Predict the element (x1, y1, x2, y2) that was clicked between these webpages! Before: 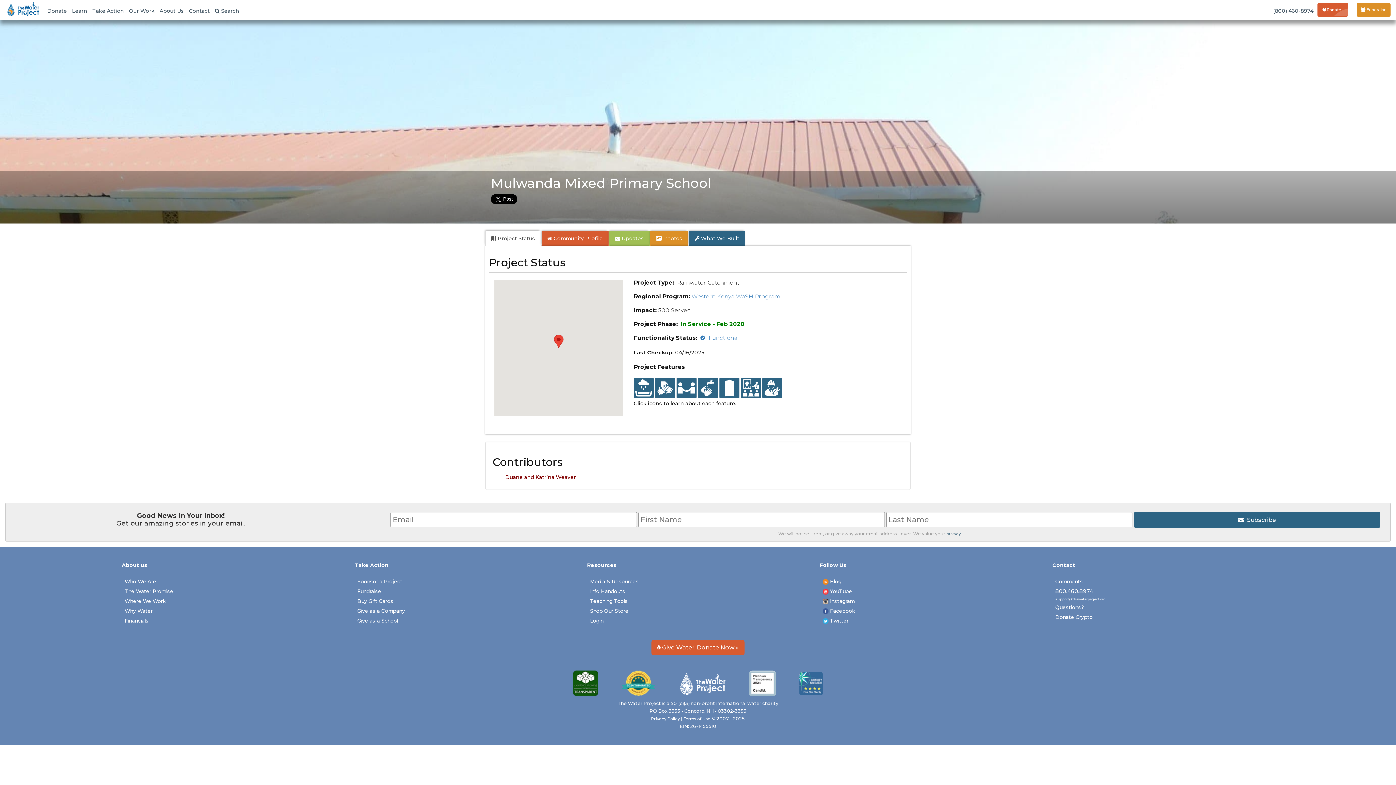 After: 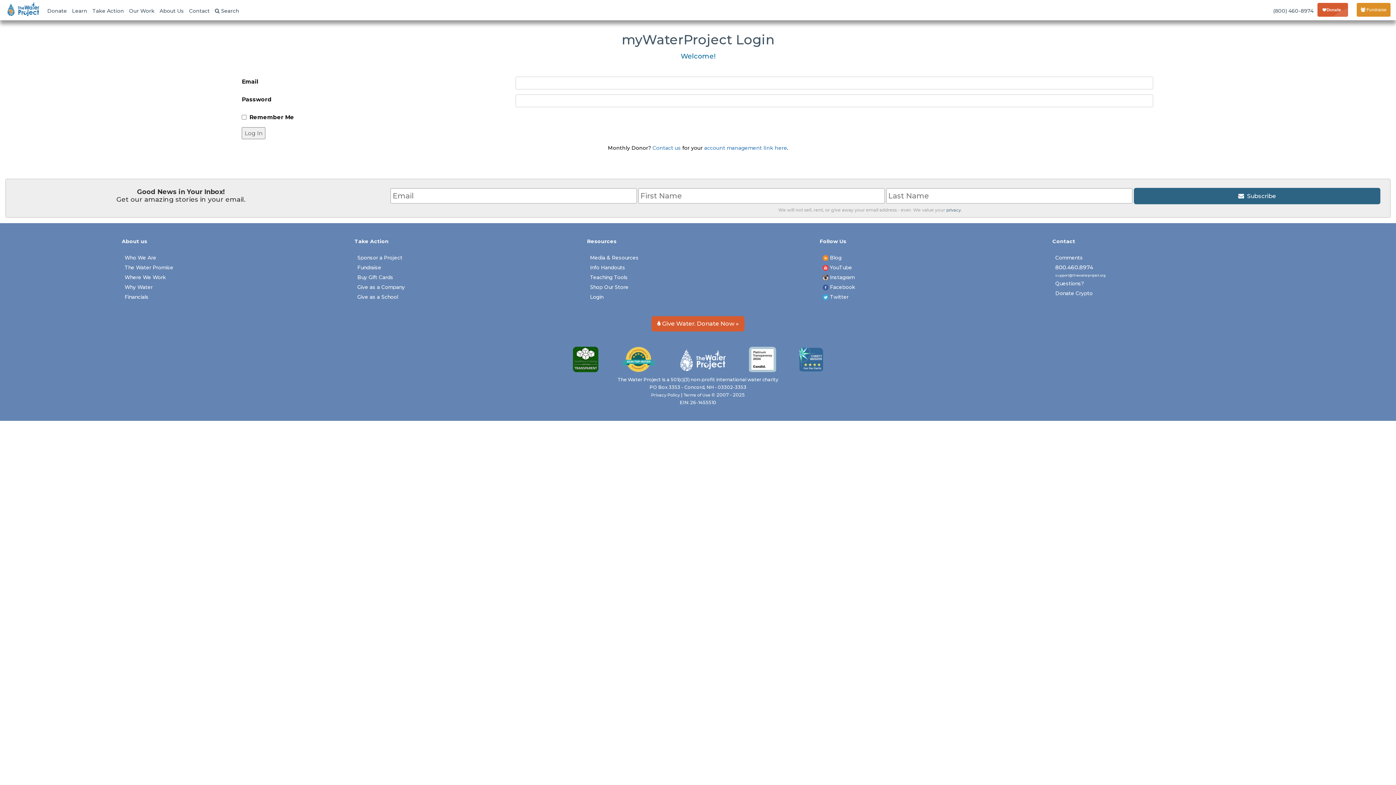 Action: label: Login bbox: (590, 618, 603, 624)